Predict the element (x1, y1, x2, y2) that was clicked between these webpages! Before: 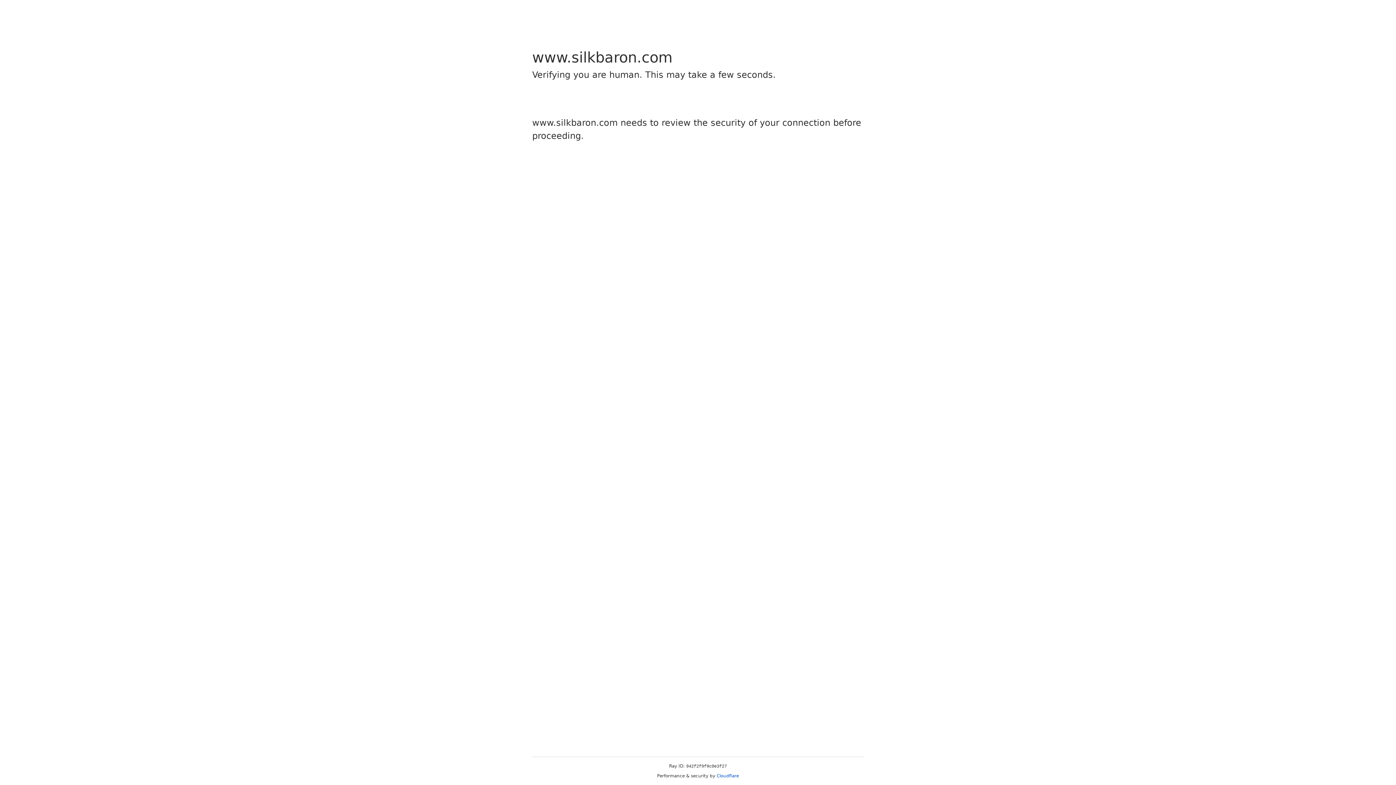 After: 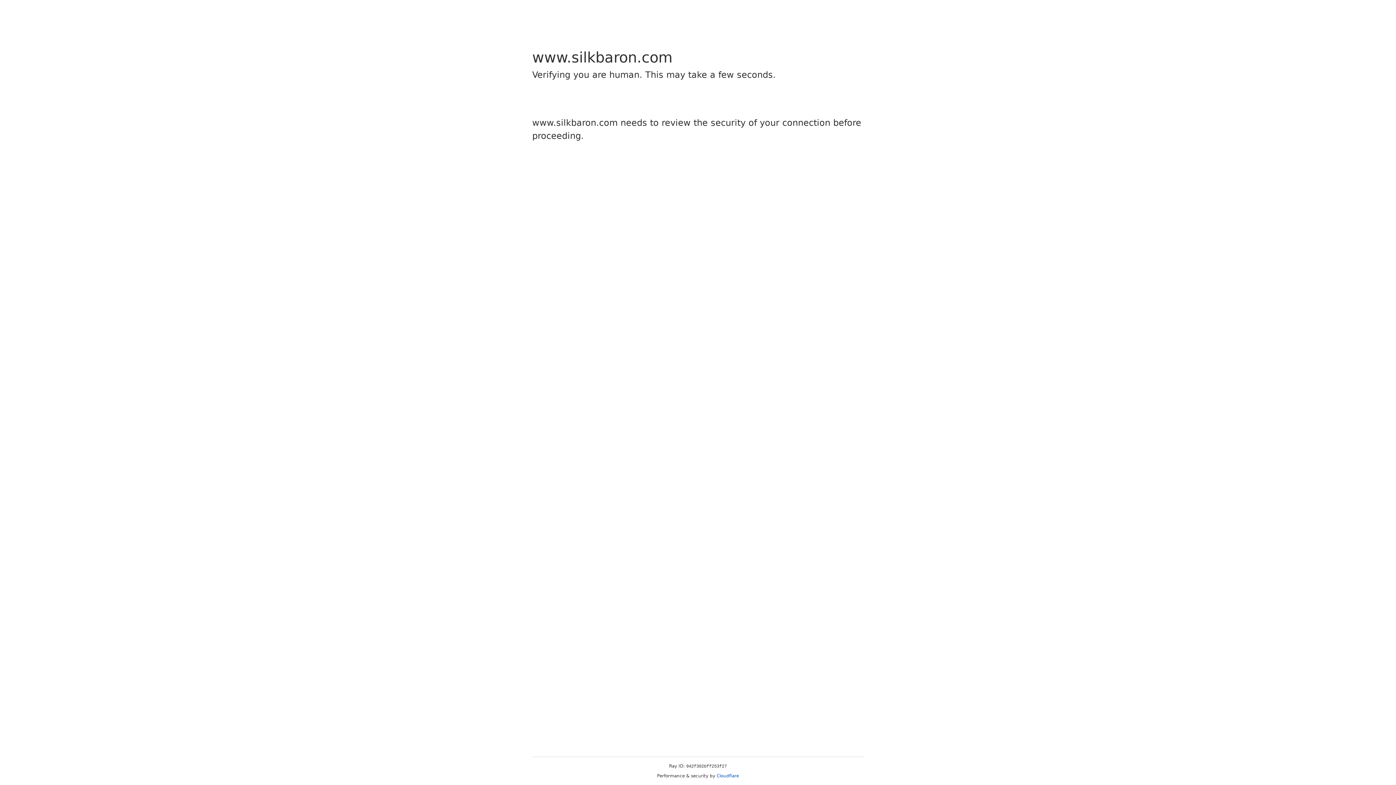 Action: bbox: (716, 773, 739, 778) label: Cloudflare